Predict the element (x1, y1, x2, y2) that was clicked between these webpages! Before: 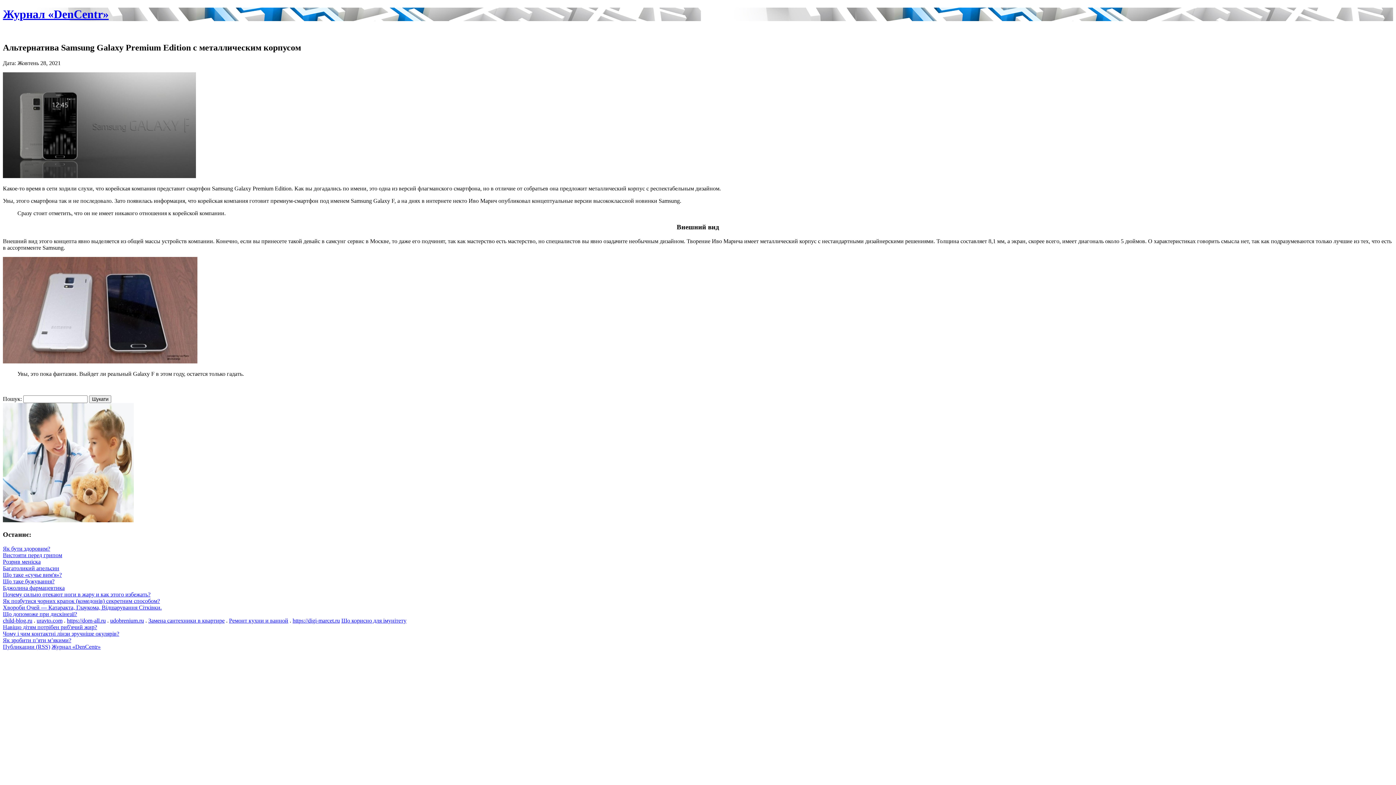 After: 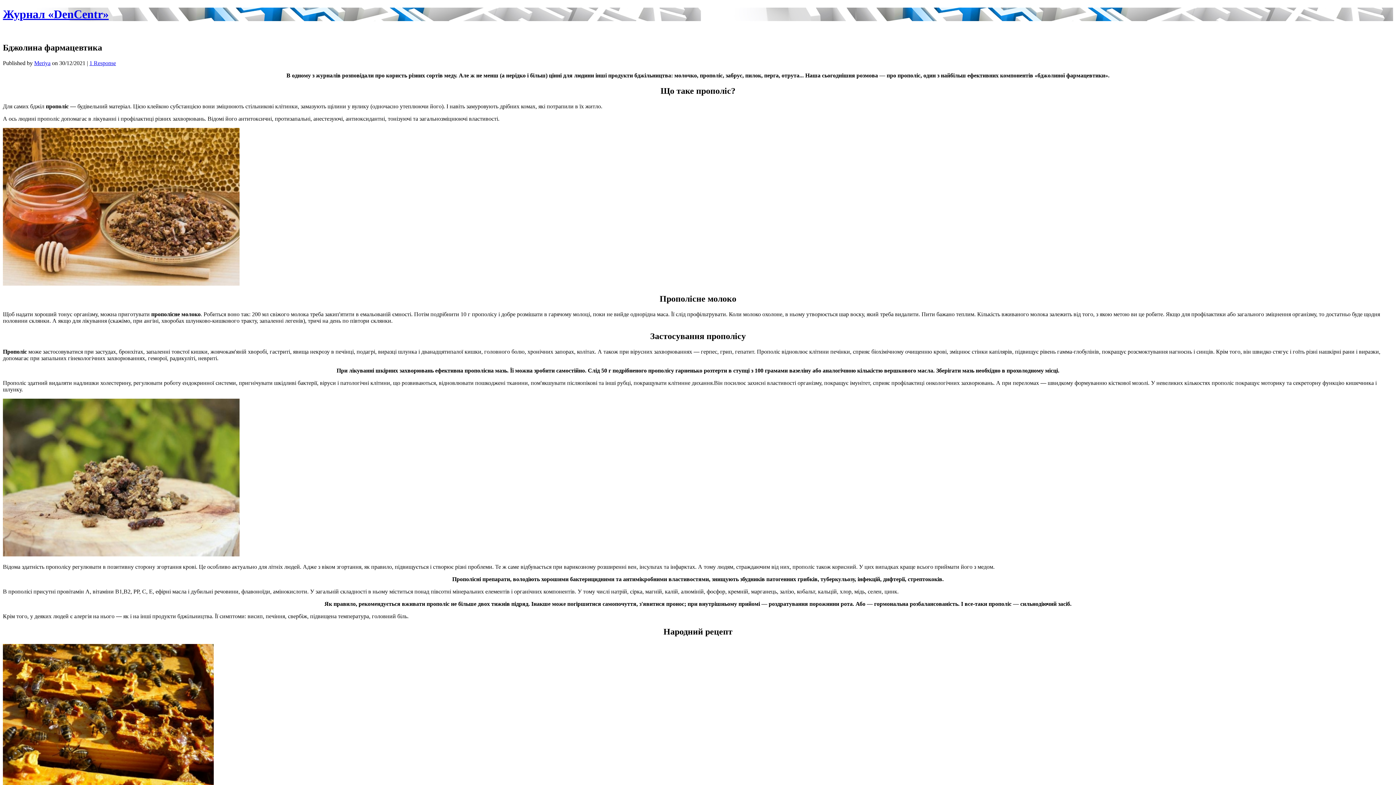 Action: label: Бджолина фармацевтика bbox: (2, 584, 64, 591)